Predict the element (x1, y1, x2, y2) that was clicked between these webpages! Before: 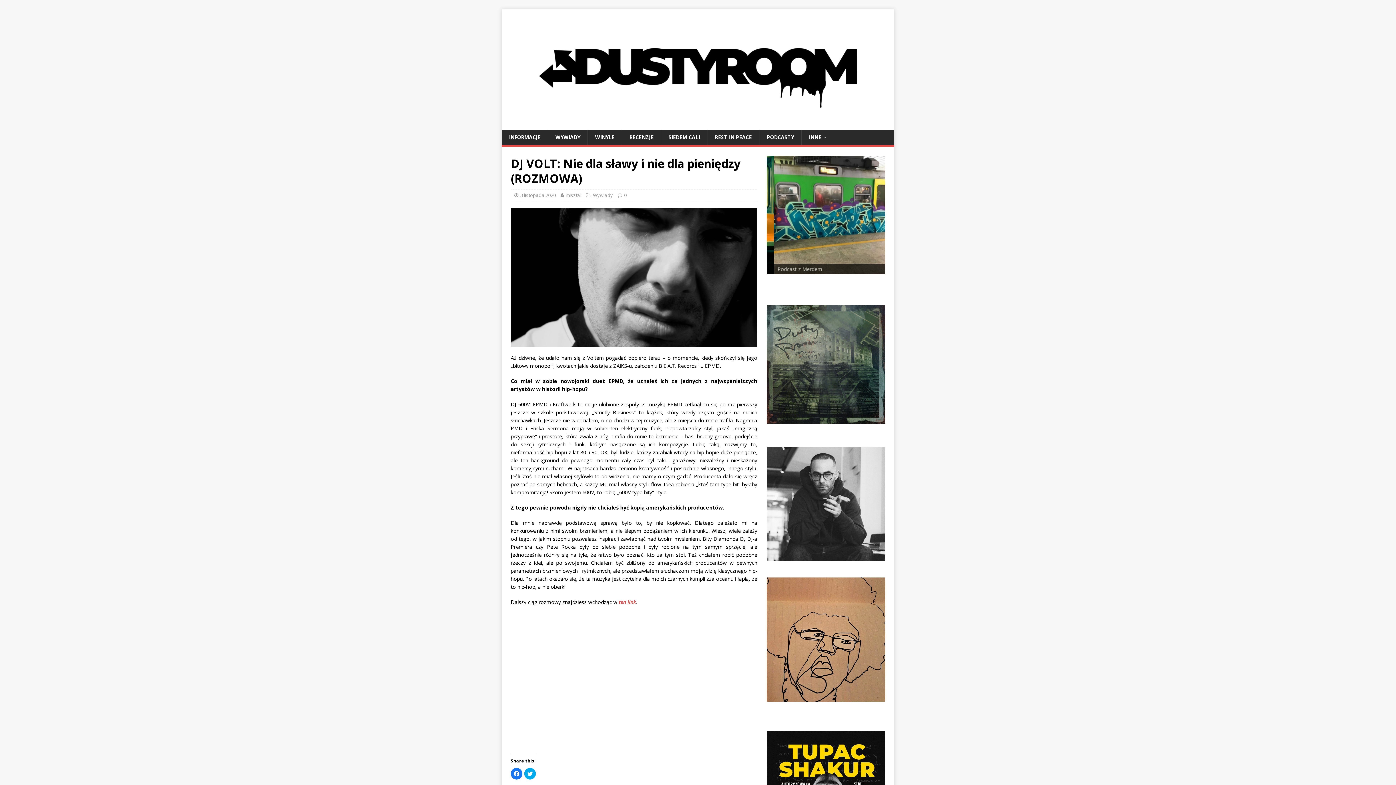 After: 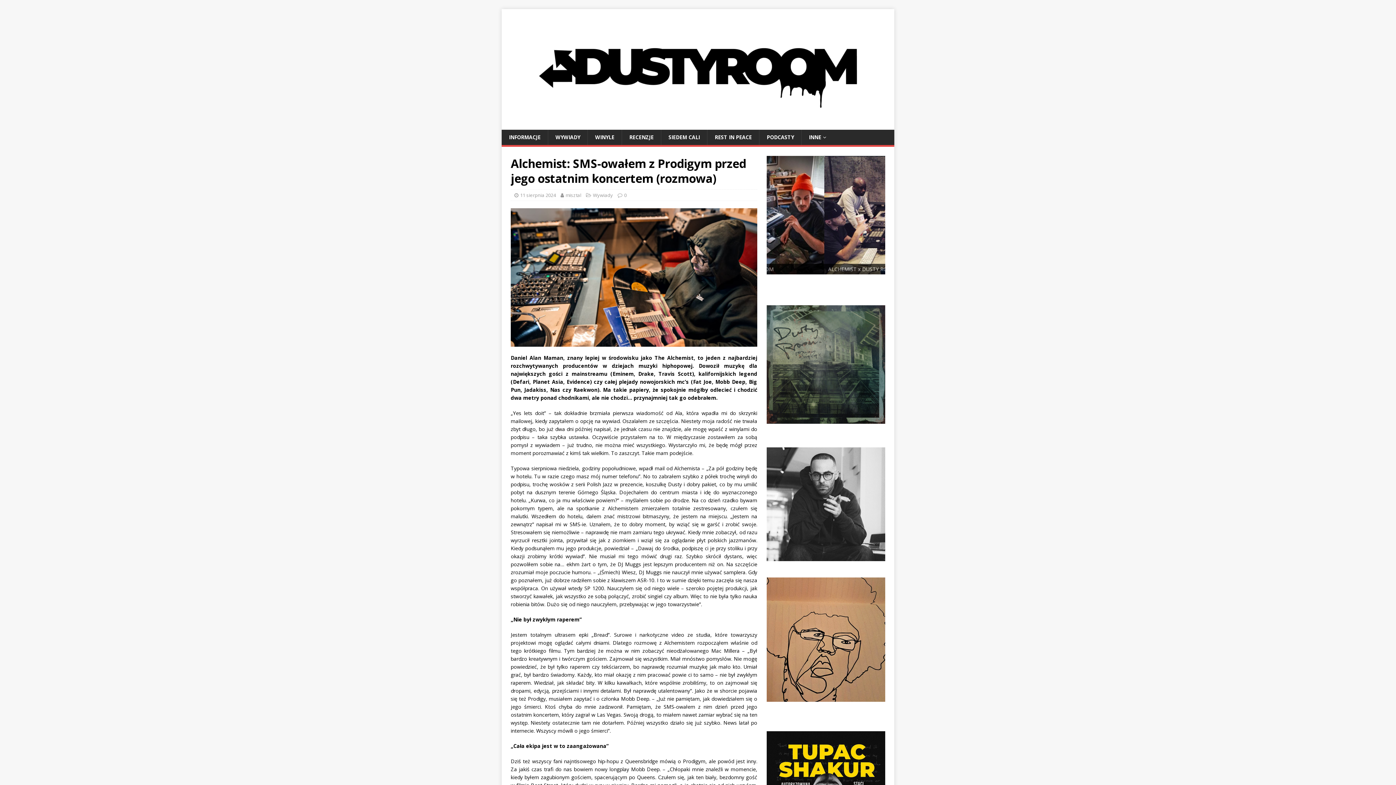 Action: bbox: (766, 553, 885, 560)